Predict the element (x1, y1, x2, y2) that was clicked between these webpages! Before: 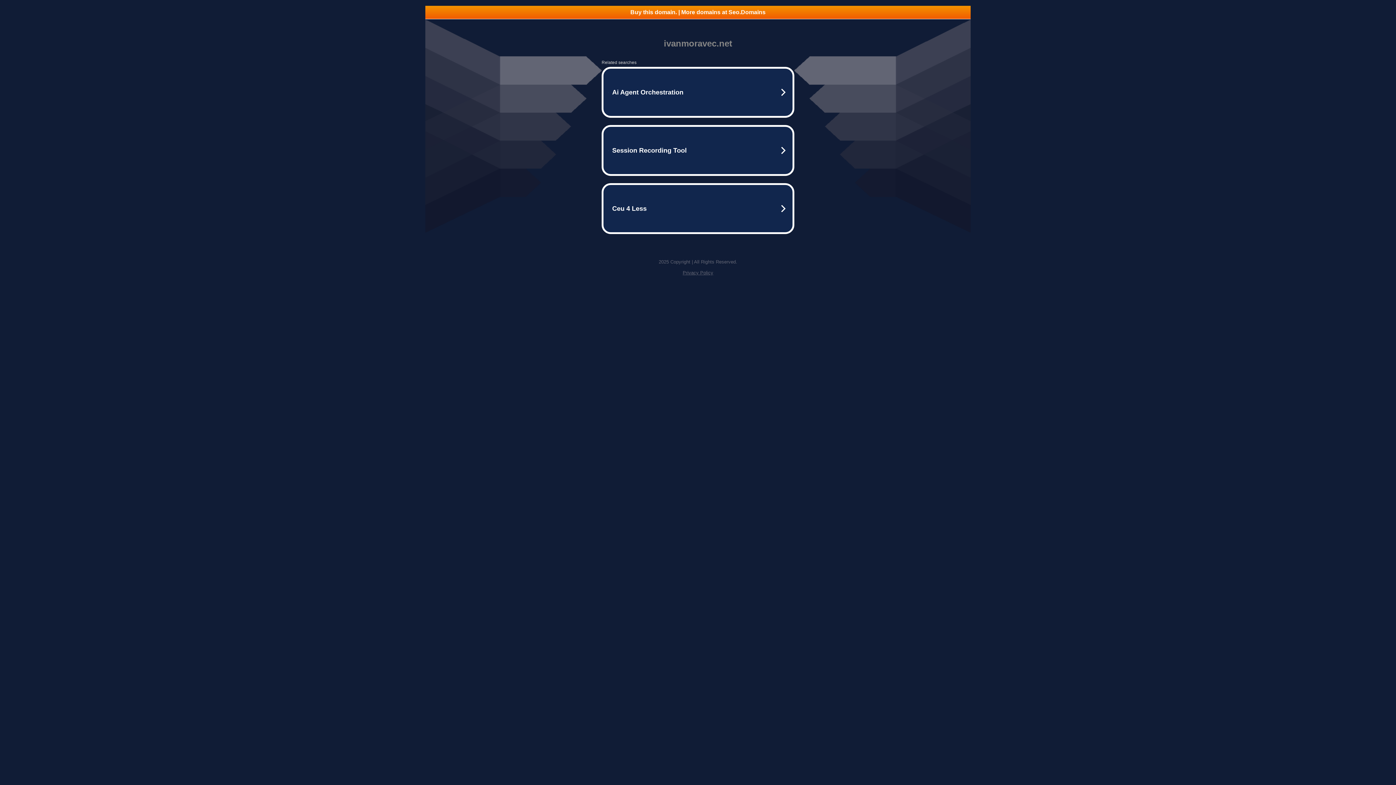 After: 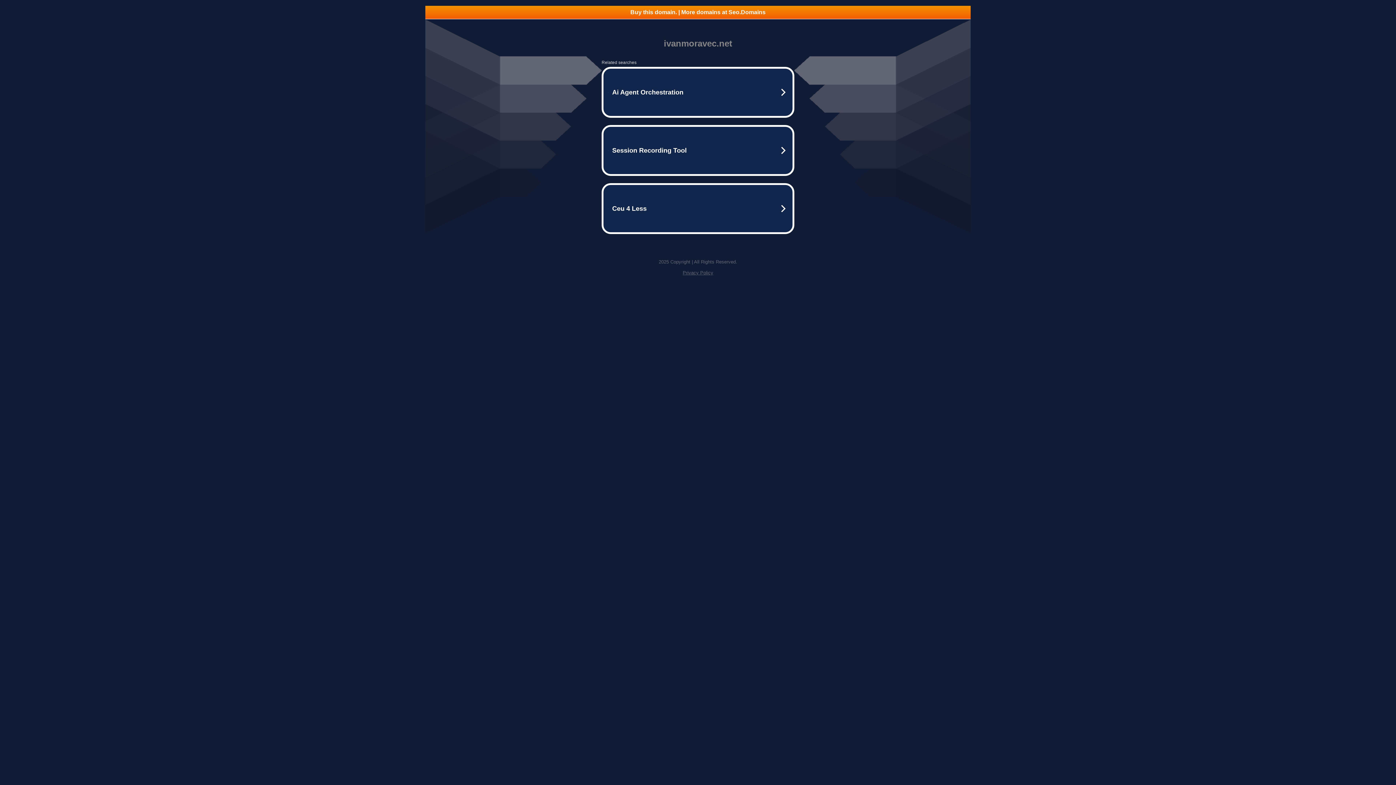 Action: label: Privacy Policy bbox: (682, 270, 713, 275)